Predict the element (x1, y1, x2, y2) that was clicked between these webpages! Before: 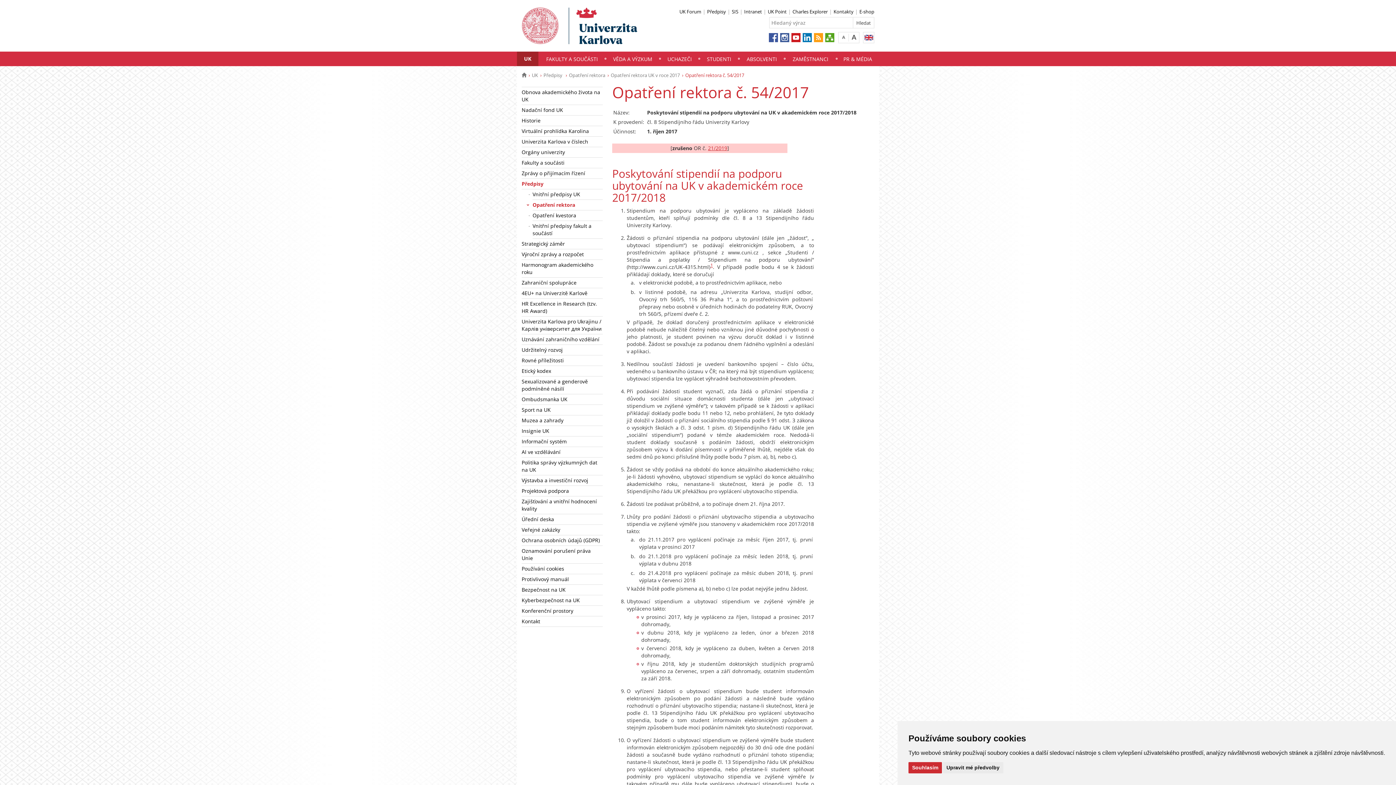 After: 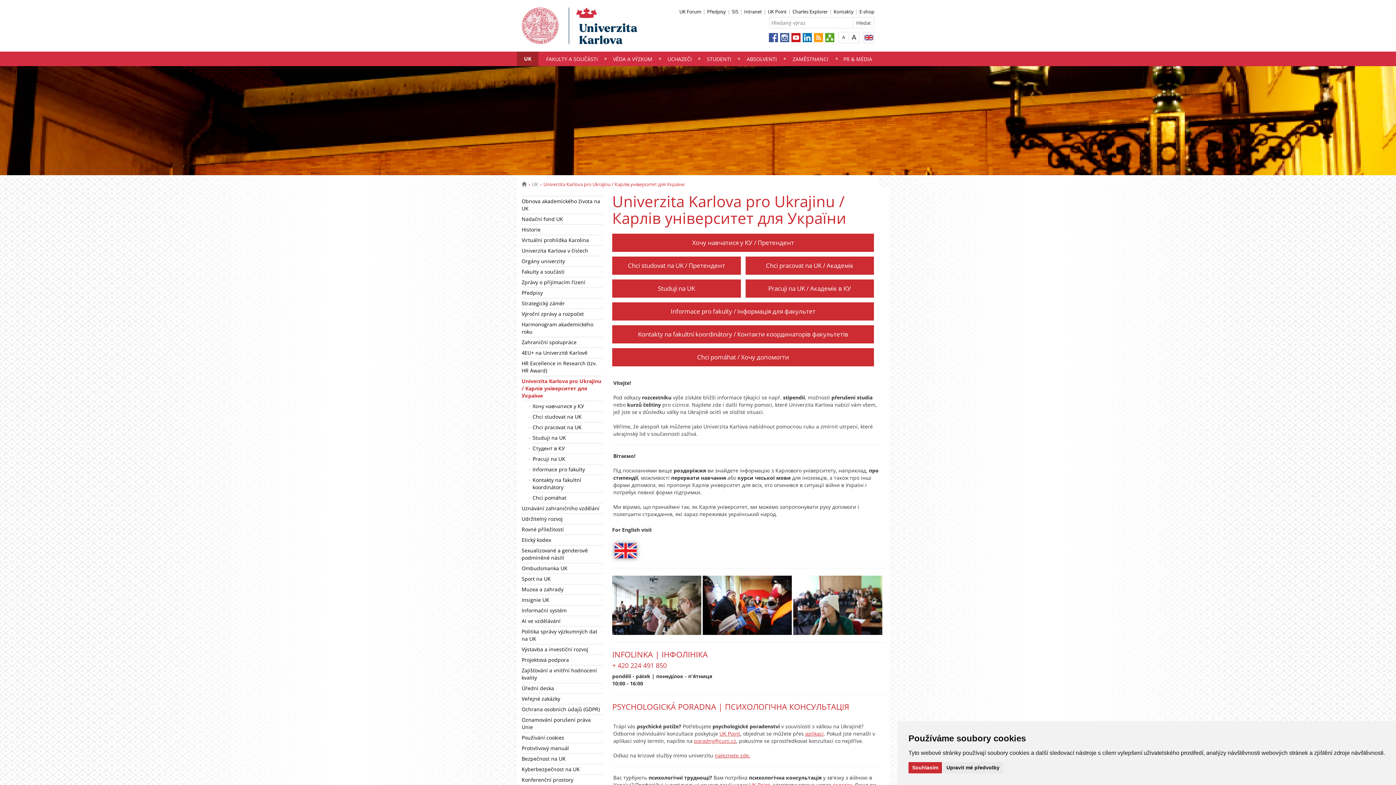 Action: bbox: (521, 316, 602, 334) label: Univerzita Karlova pro Ukrajinu / Карлів університет для України